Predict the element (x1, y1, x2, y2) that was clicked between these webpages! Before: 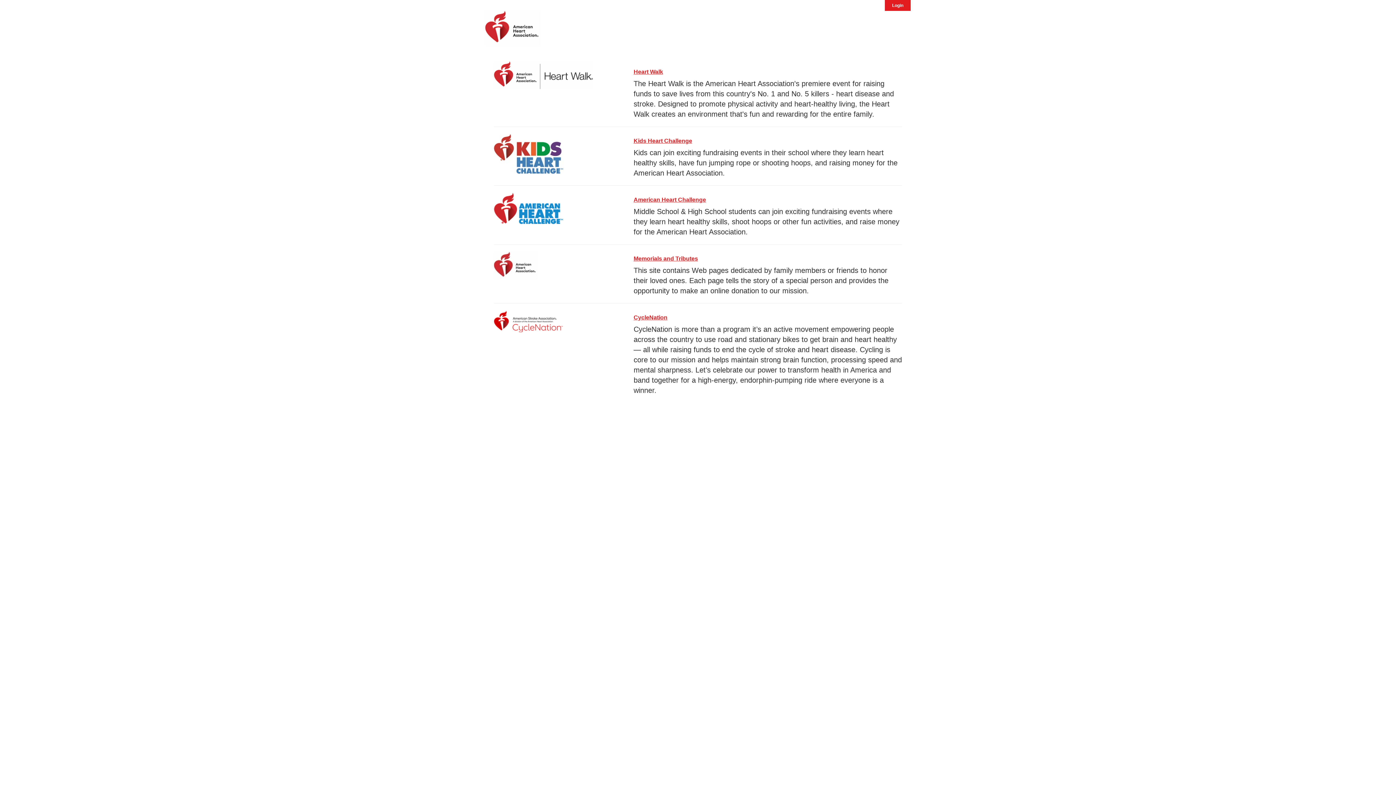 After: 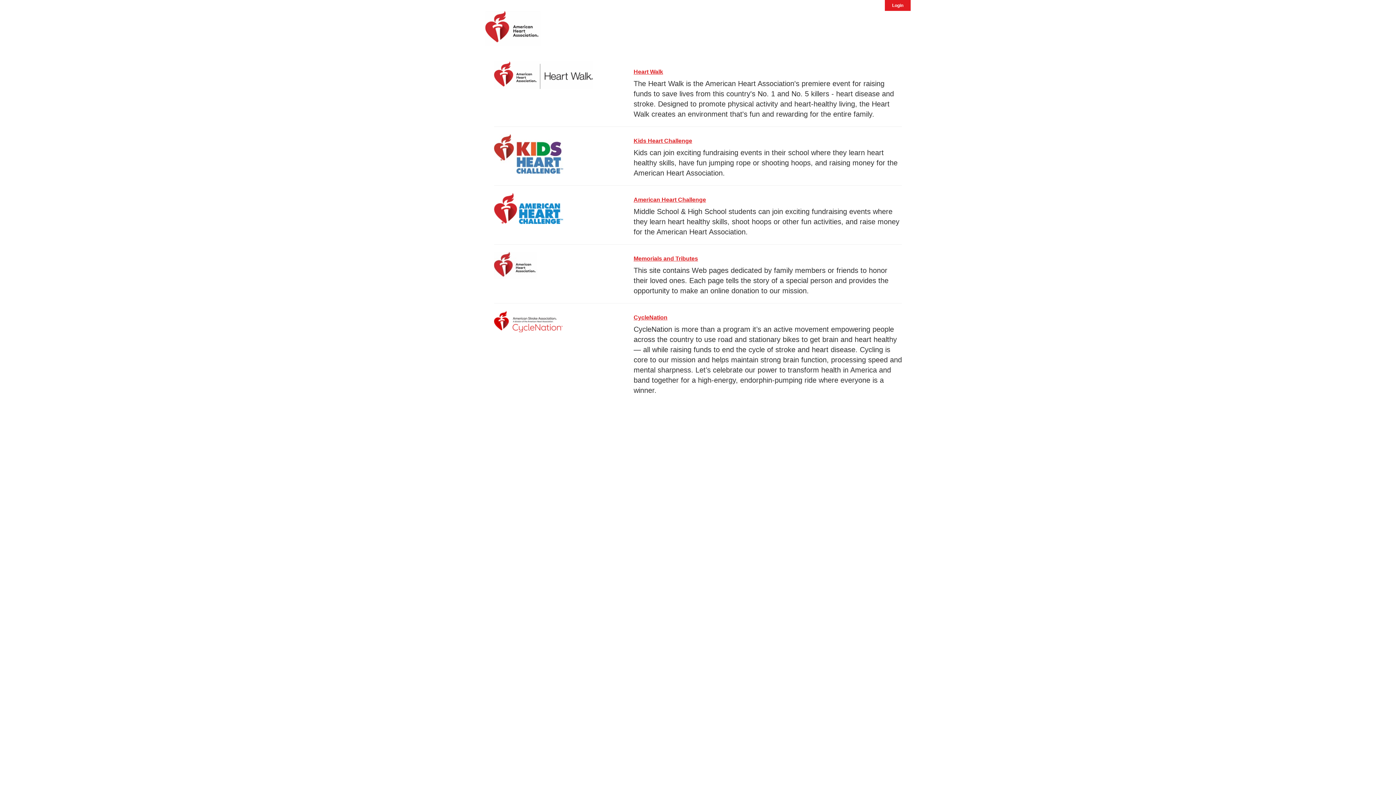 Action: bbox: (633, 196, 706, 202) label: American Heart Challenge